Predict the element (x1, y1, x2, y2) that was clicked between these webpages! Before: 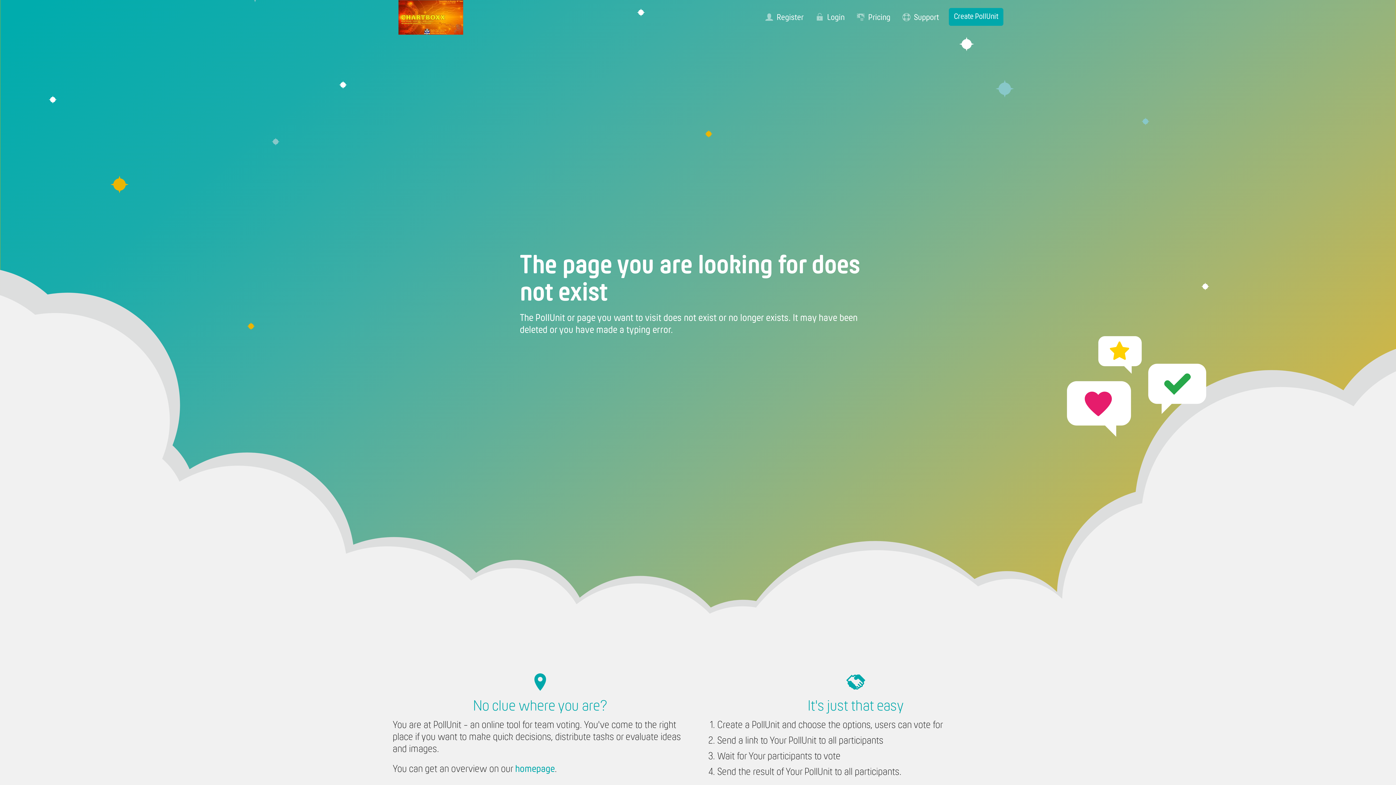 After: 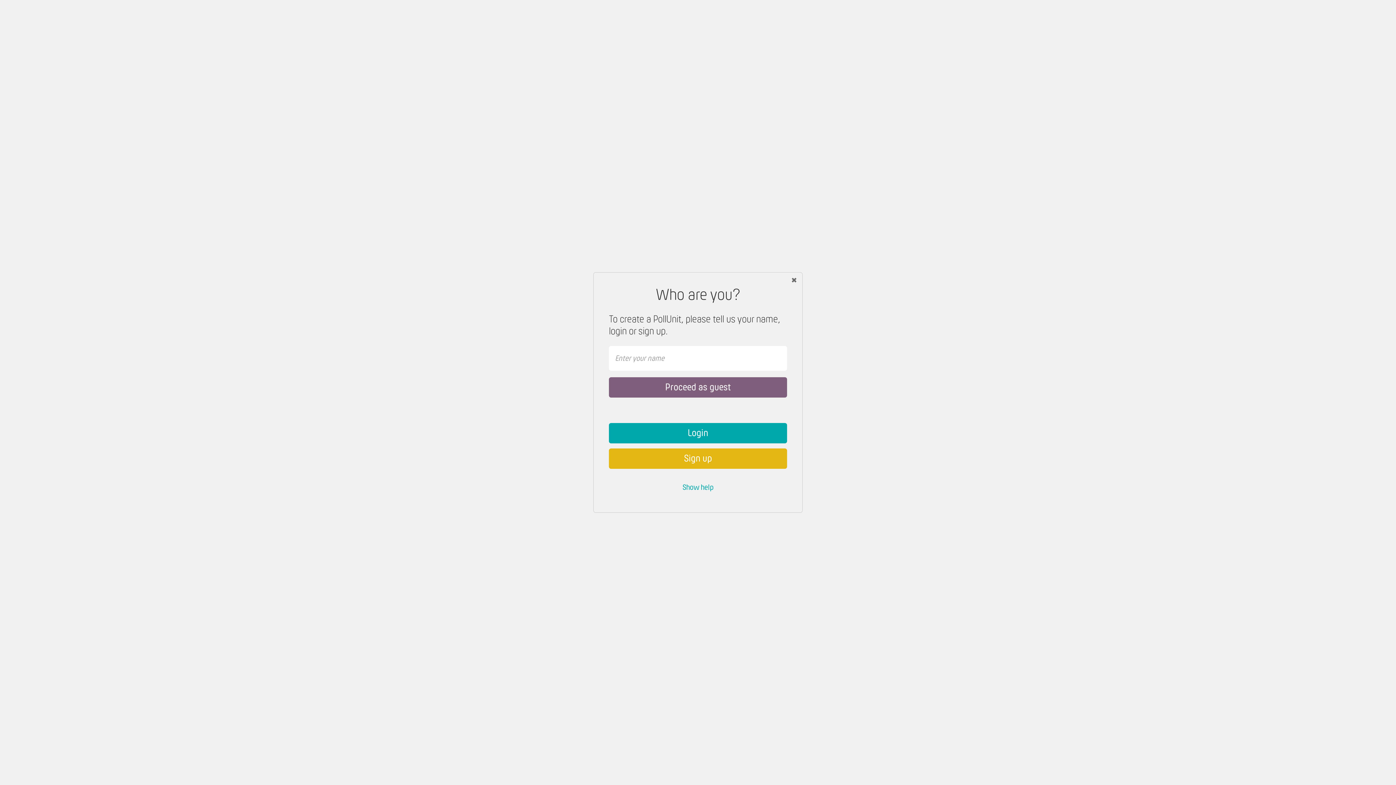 Action: bbox: (949, 8, 1003, 25) label: Create PollUnit